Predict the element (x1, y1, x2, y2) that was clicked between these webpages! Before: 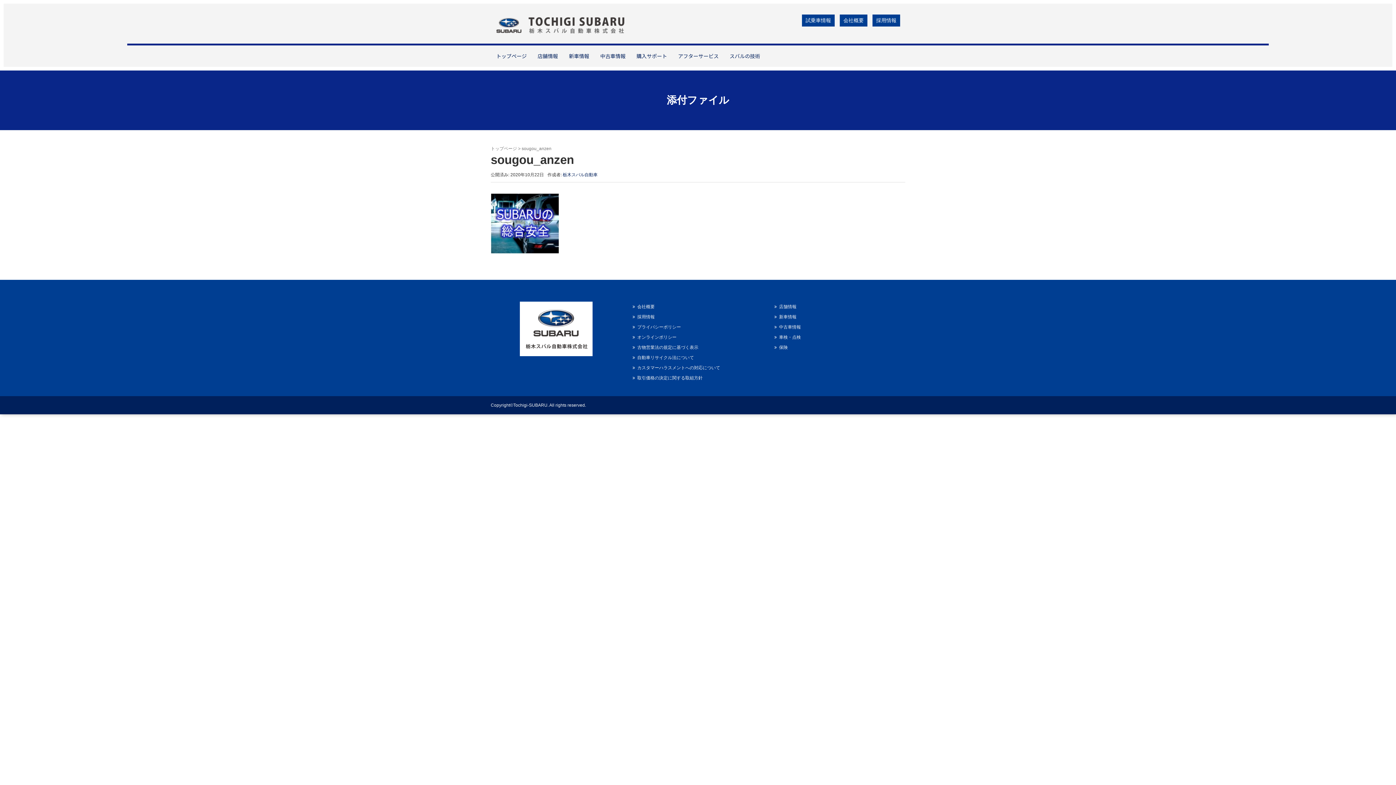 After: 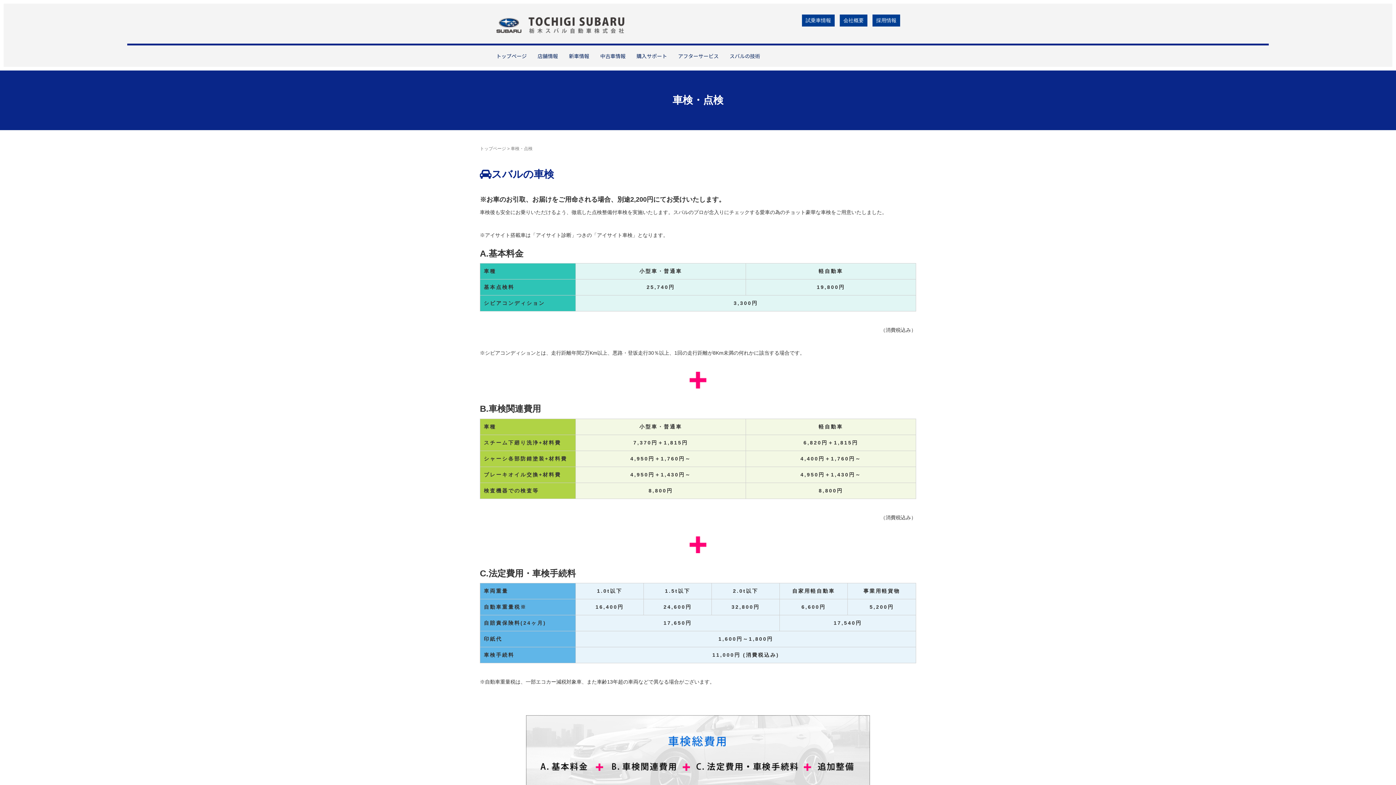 Action: bbox: (779, 334, 801, 339) label: 車検・点検